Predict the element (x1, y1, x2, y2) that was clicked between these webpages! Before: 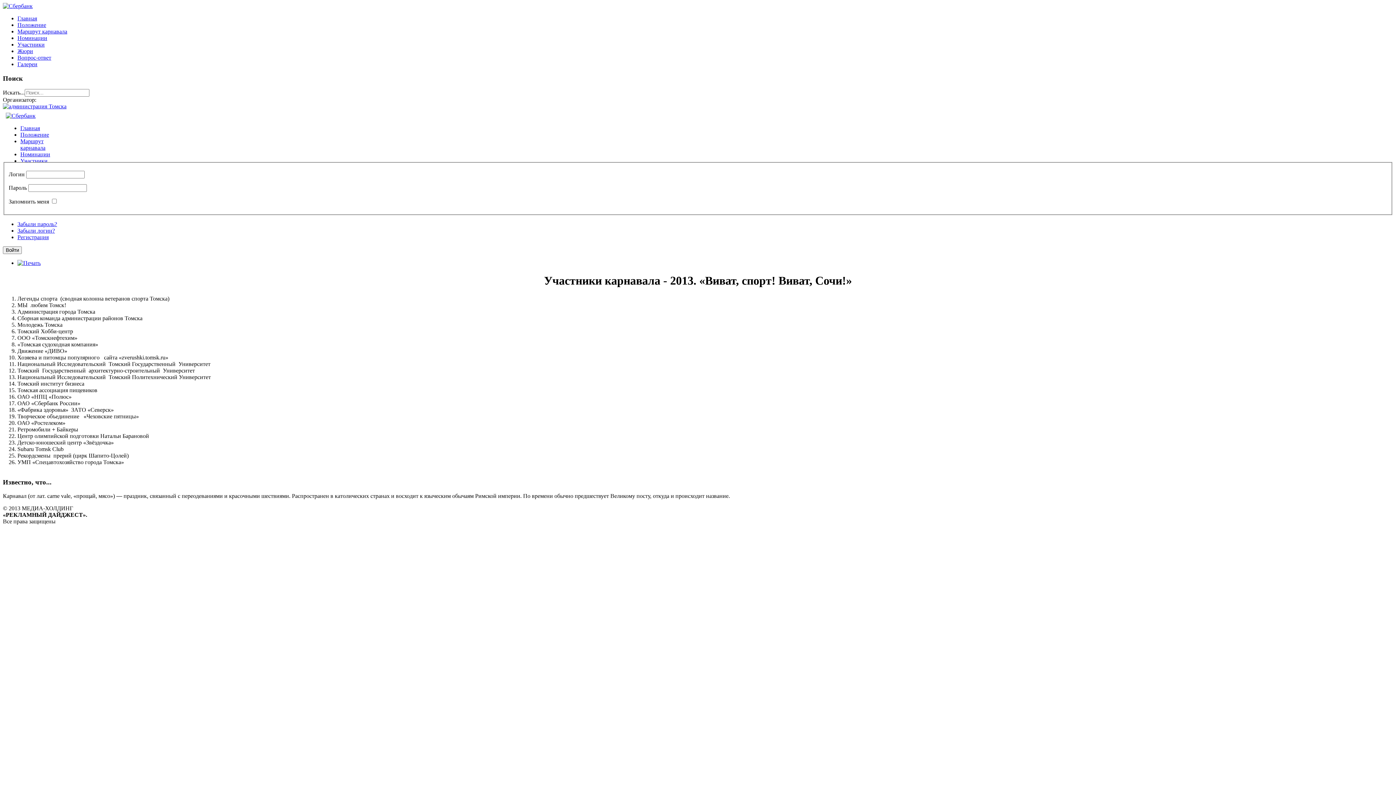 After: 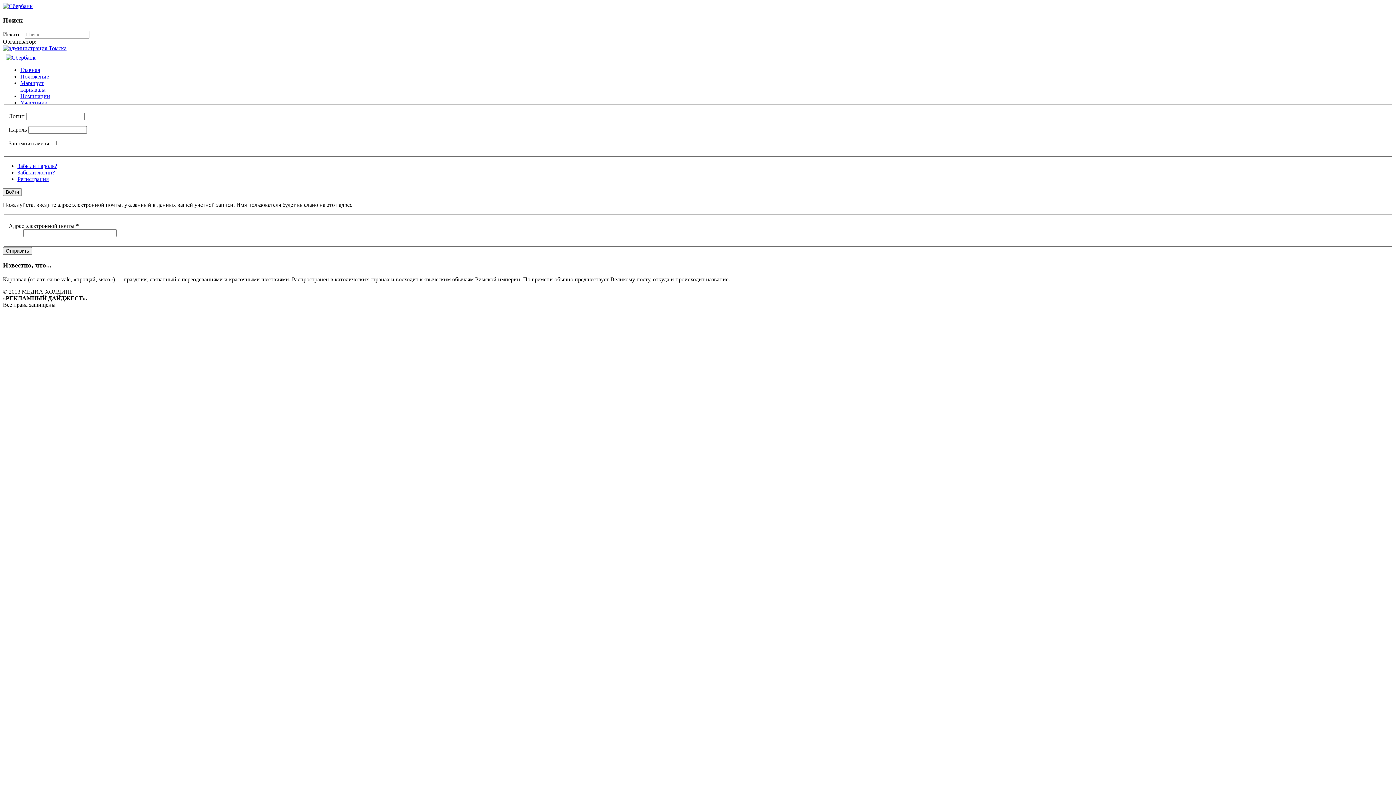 Action: bbox: (17, 227, 54, 233) label: Забыли логин?